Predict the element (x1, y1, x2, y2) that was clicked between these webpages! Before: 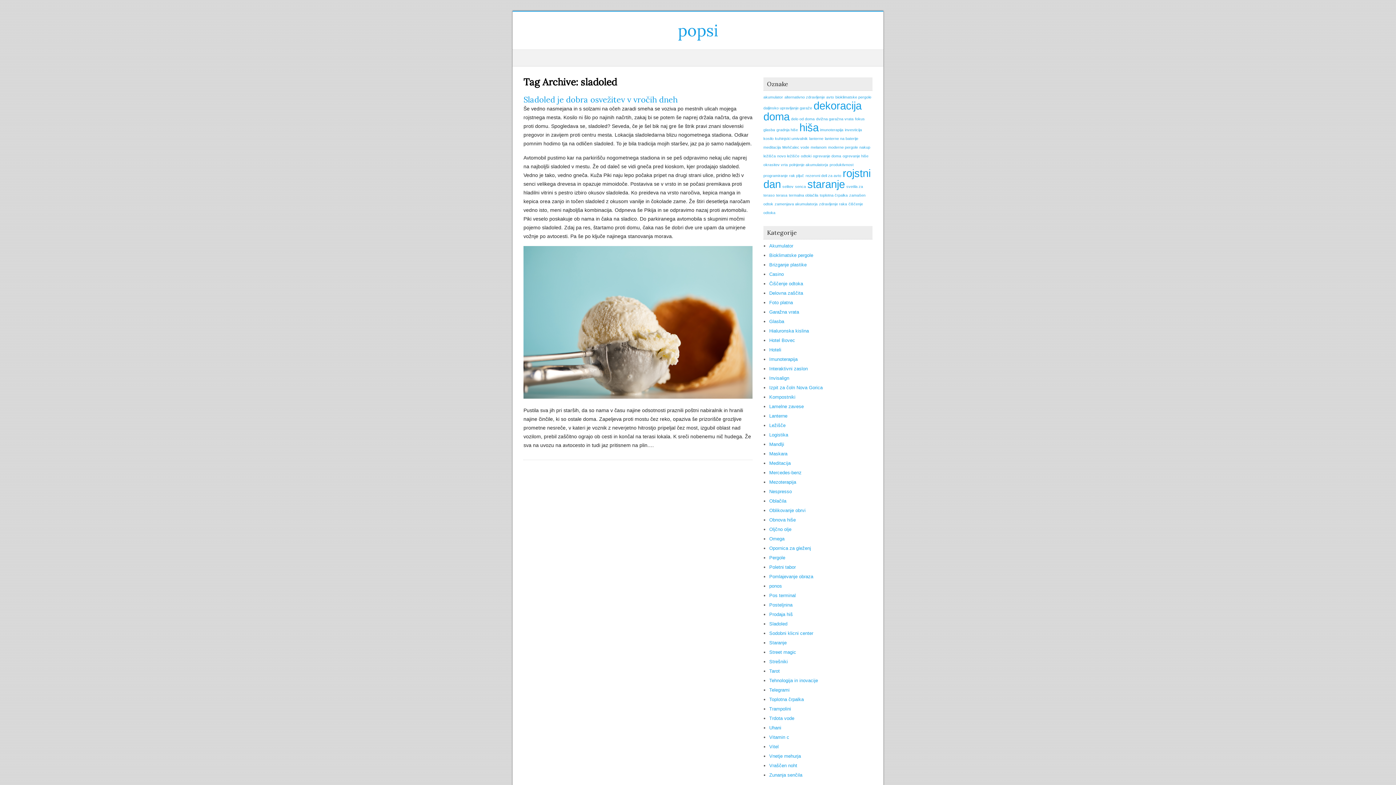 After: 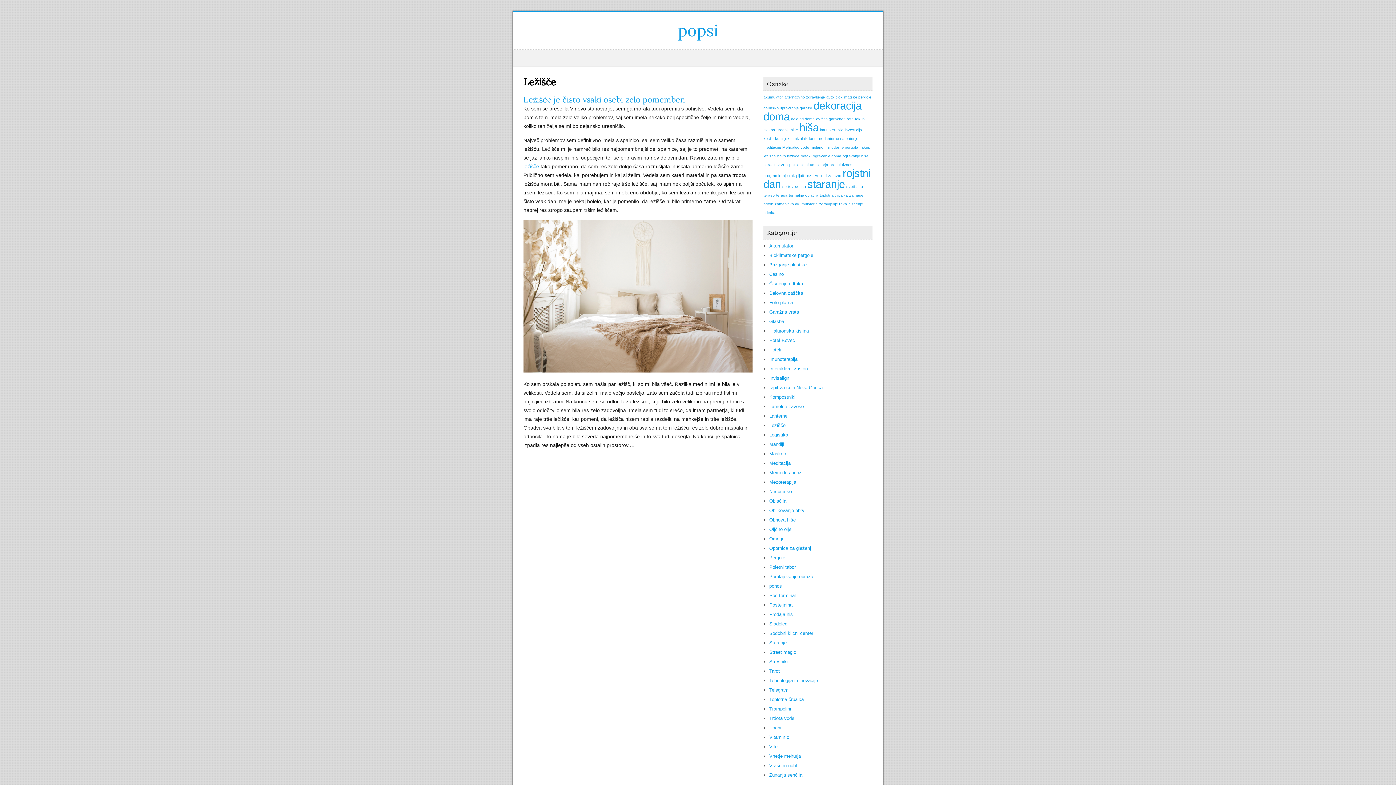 Action: label: Ležišče bbox: (769, 422, 785, 428)